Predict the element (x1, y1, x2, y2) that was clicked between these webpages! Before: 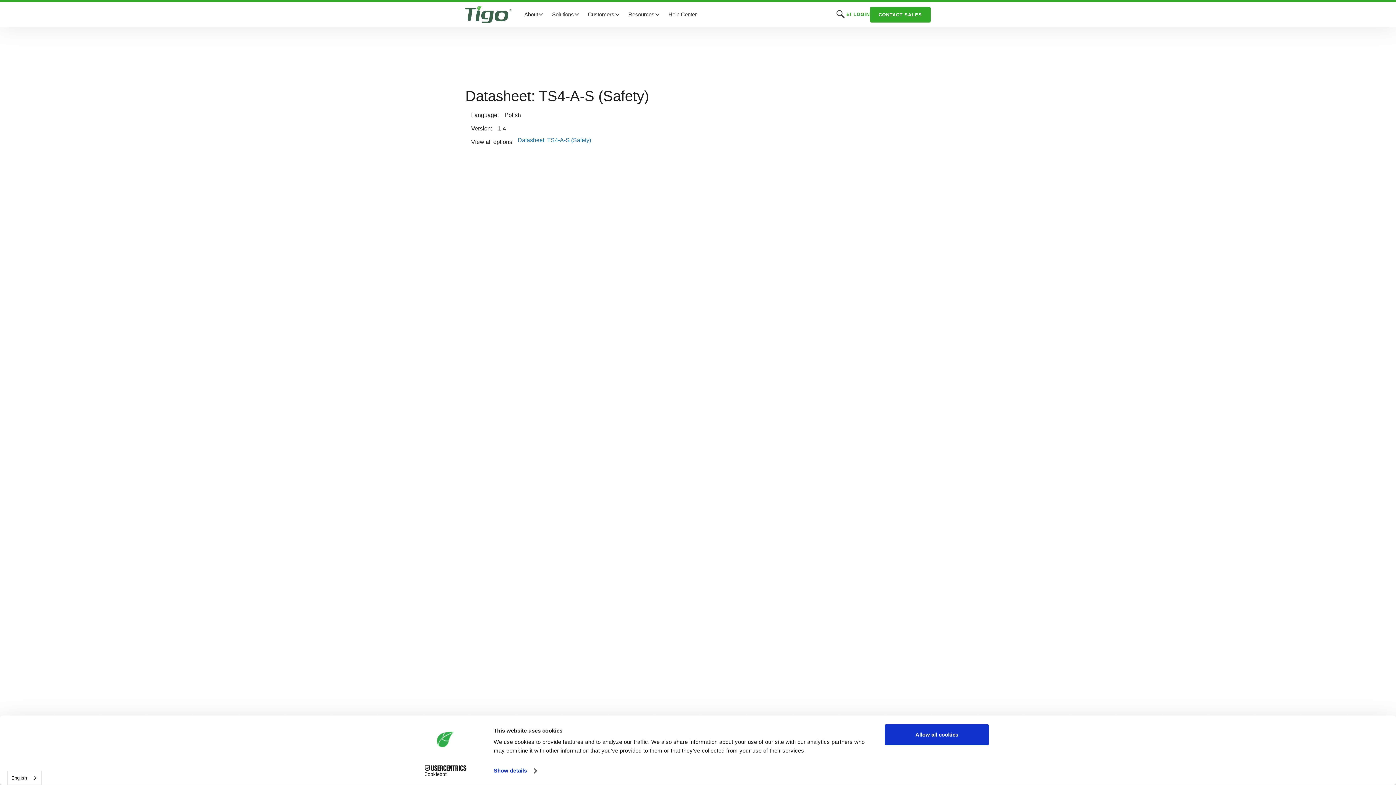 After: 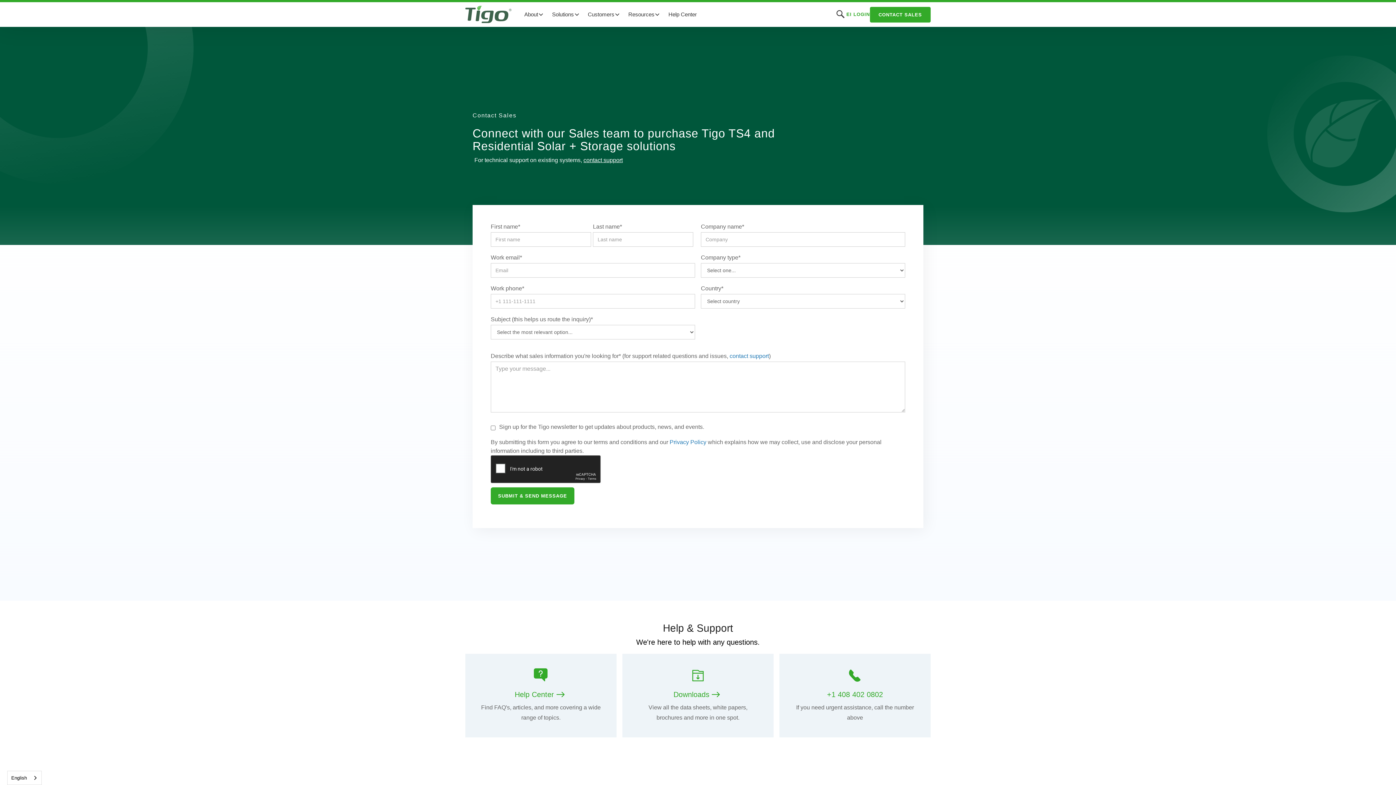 Action: bbox: (870, 6, 930, 22) label: CONTACT SALES